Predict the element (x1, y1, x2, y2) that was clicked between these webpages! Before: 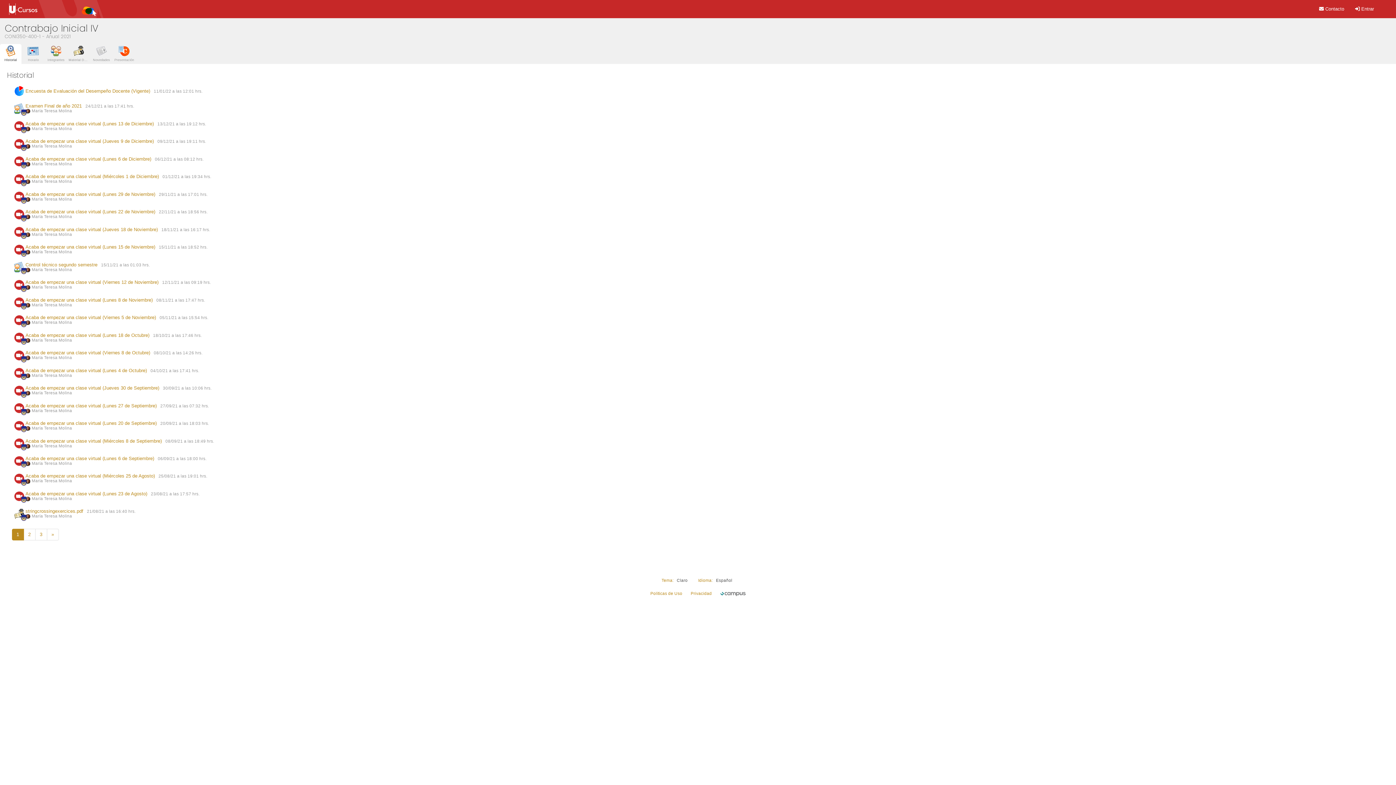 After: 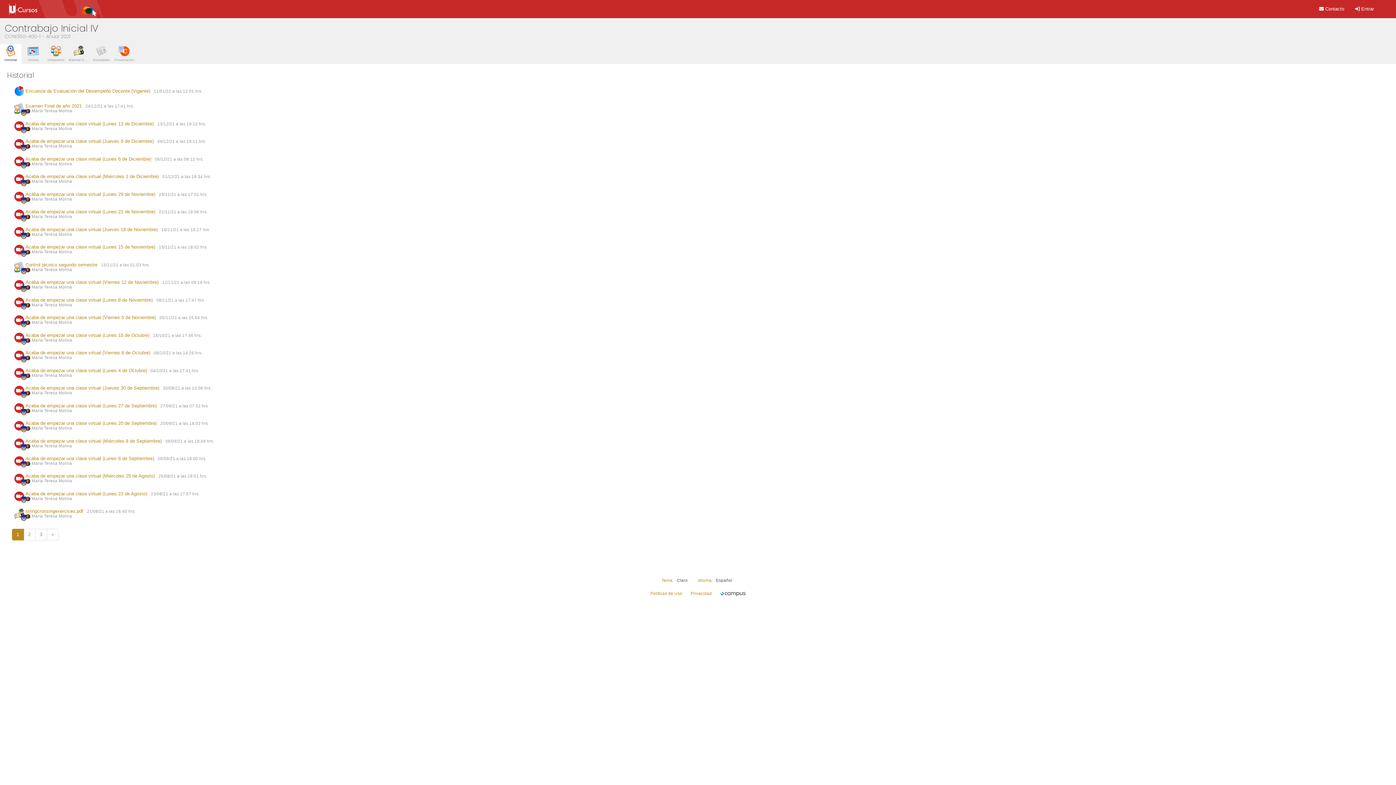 Action: bbox: (0, 47, 20, 62) label: Historial